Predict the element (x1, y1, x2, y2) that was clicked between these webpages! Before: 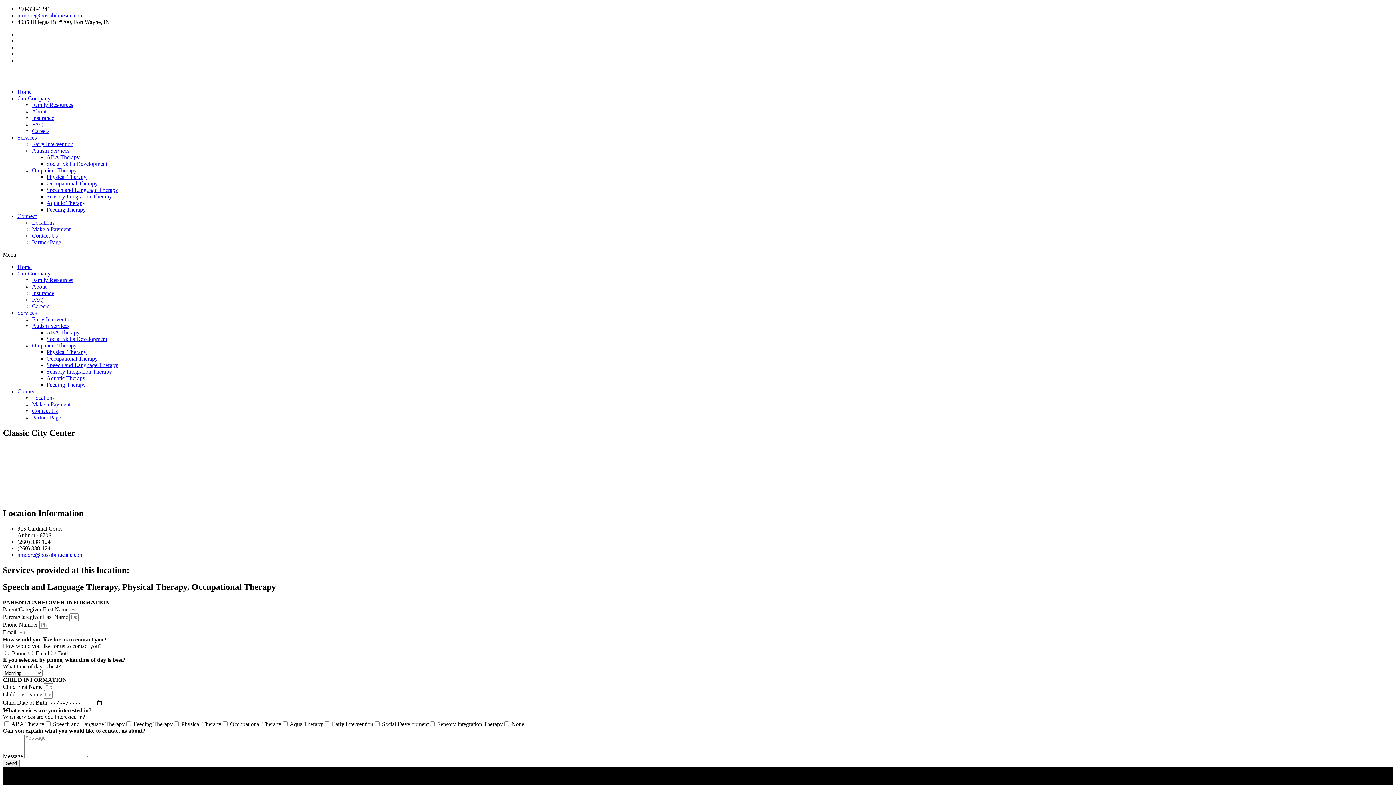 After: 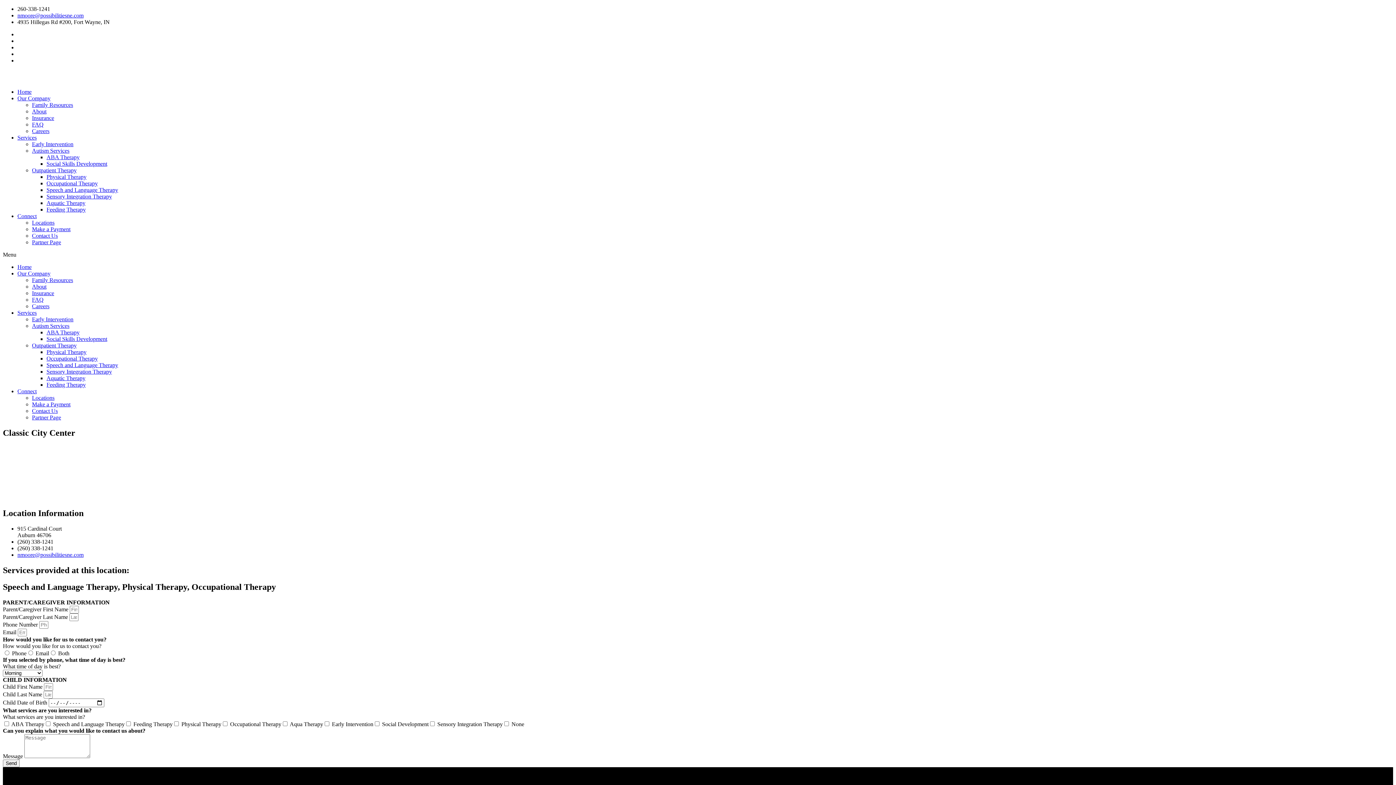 Action: label: Our Company bbox: (17, 95, 50, 101)